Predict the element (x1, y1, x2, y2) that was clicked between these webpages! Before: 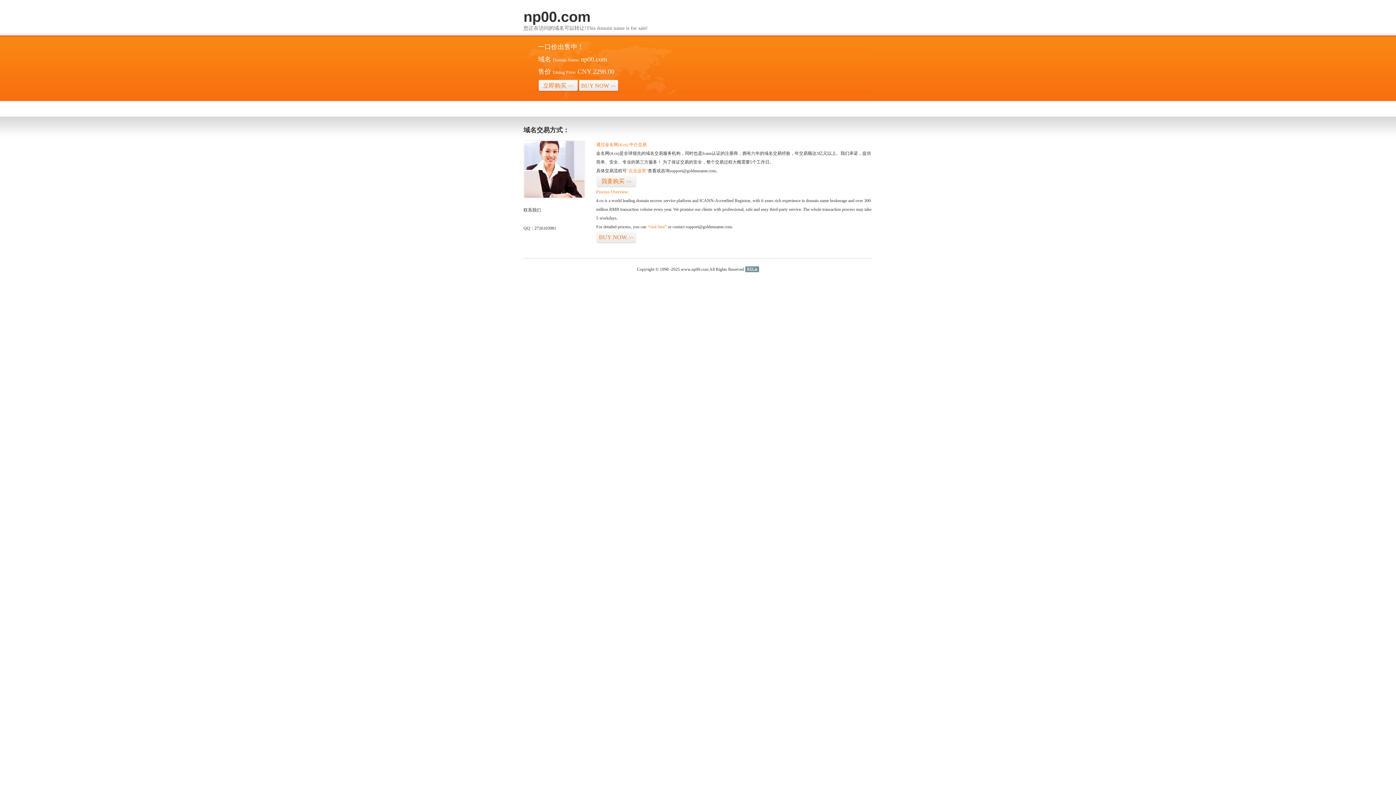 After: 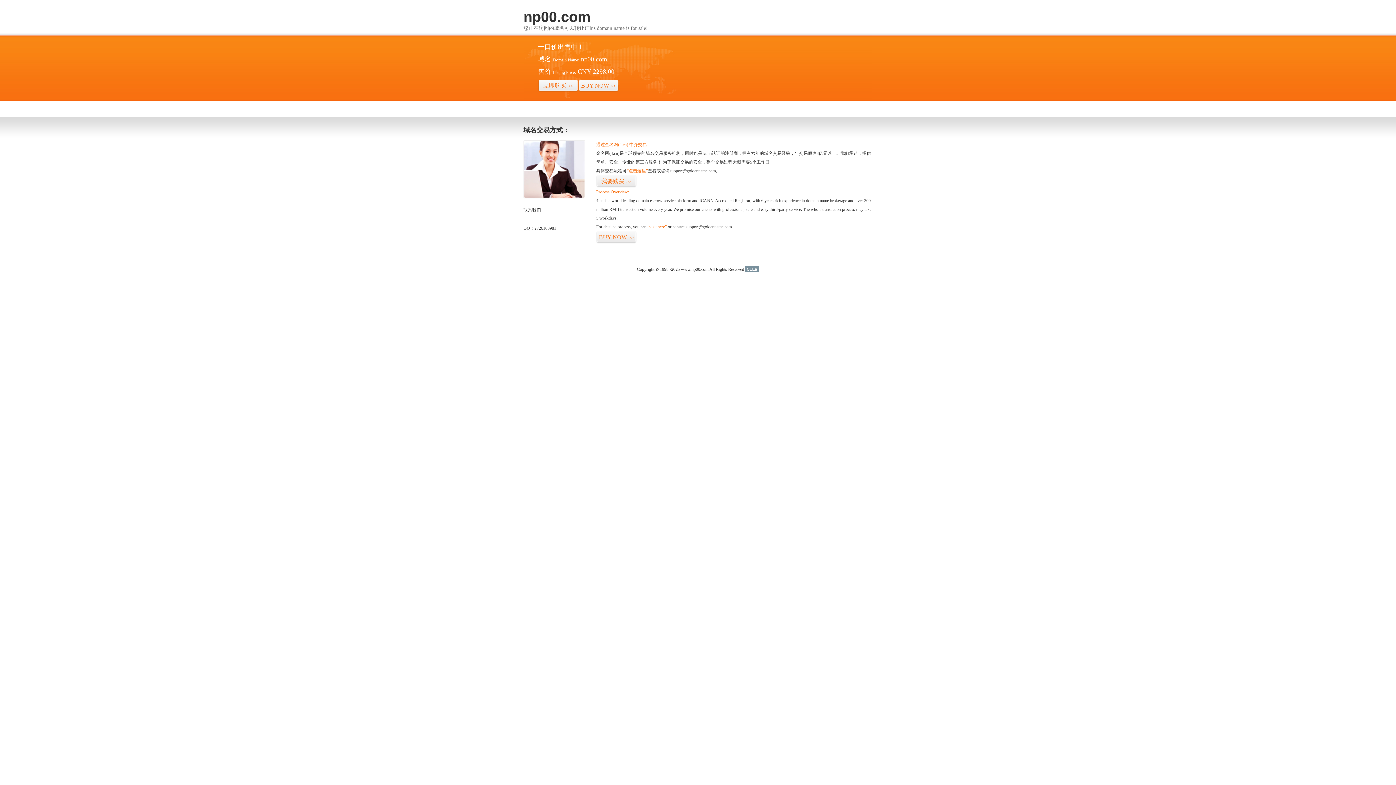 Action: label: 51La bbox: (745, 266, 759, 272)